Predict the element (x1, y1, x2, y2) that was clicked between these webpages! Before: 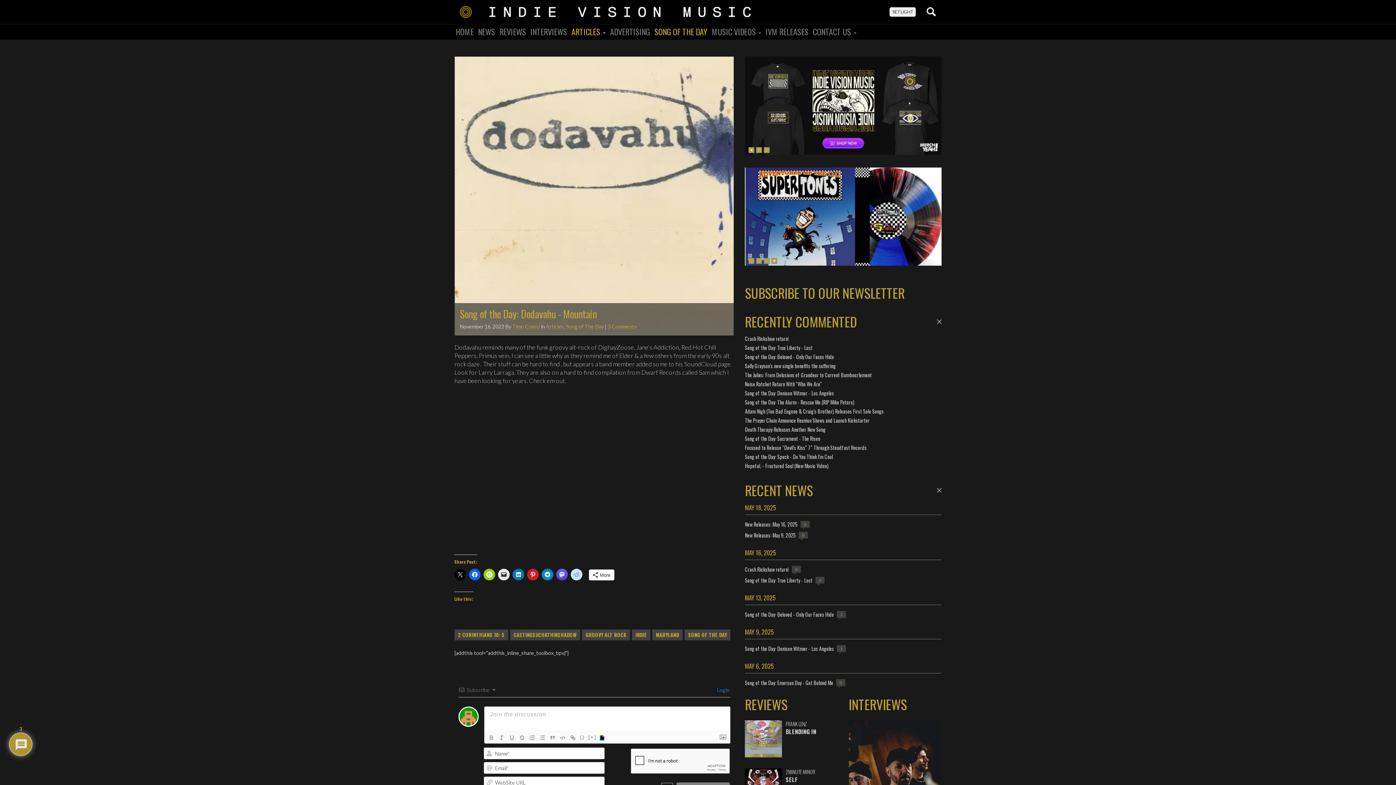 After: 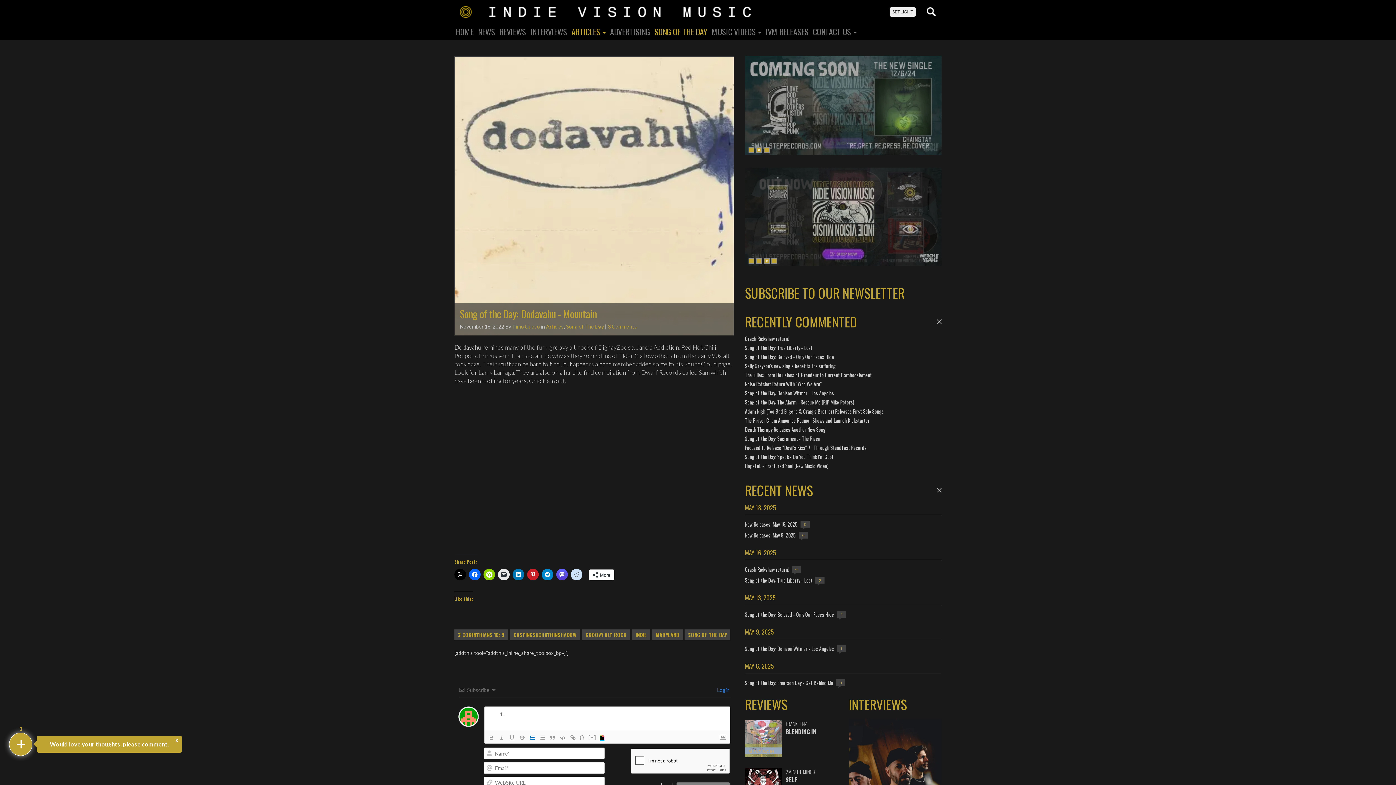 Action: bbox: (527, 733, 537, 742)